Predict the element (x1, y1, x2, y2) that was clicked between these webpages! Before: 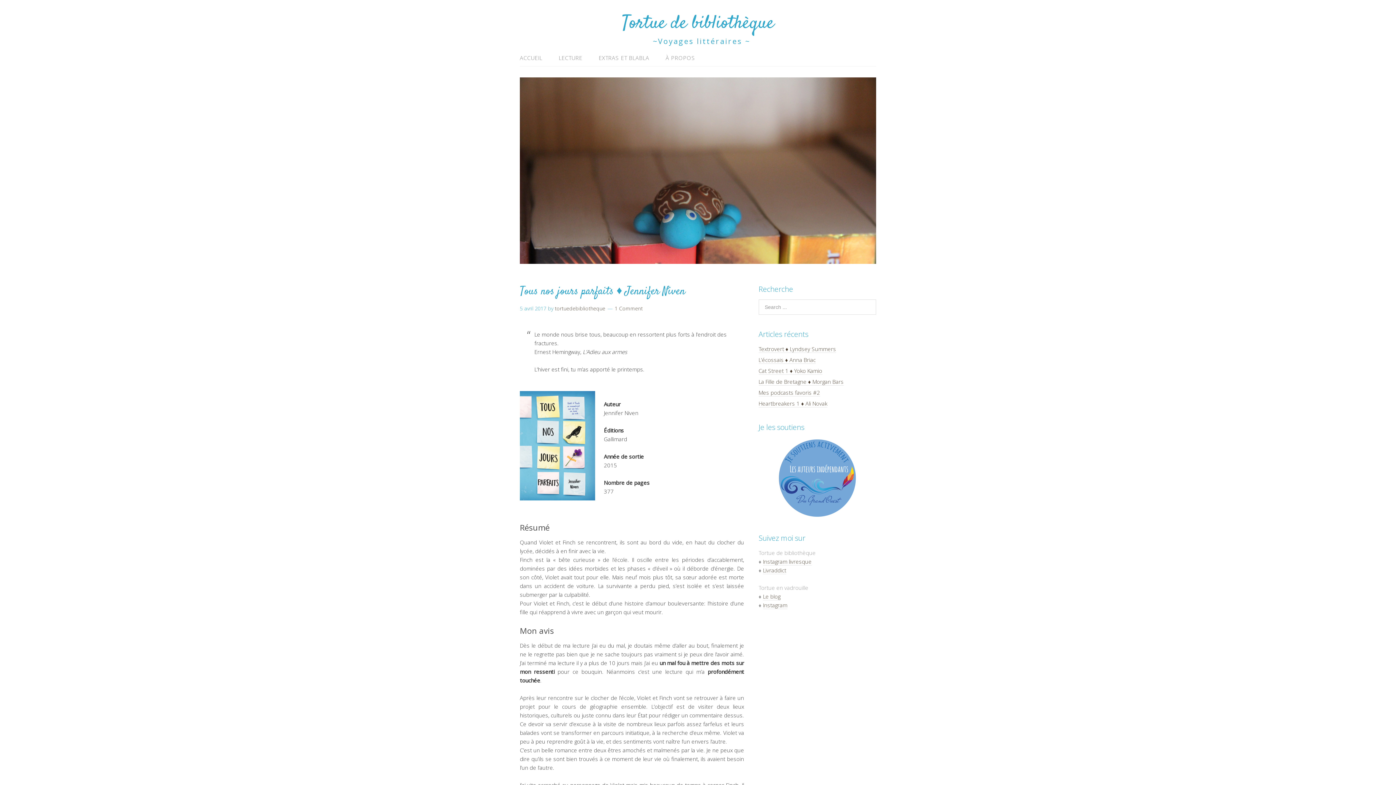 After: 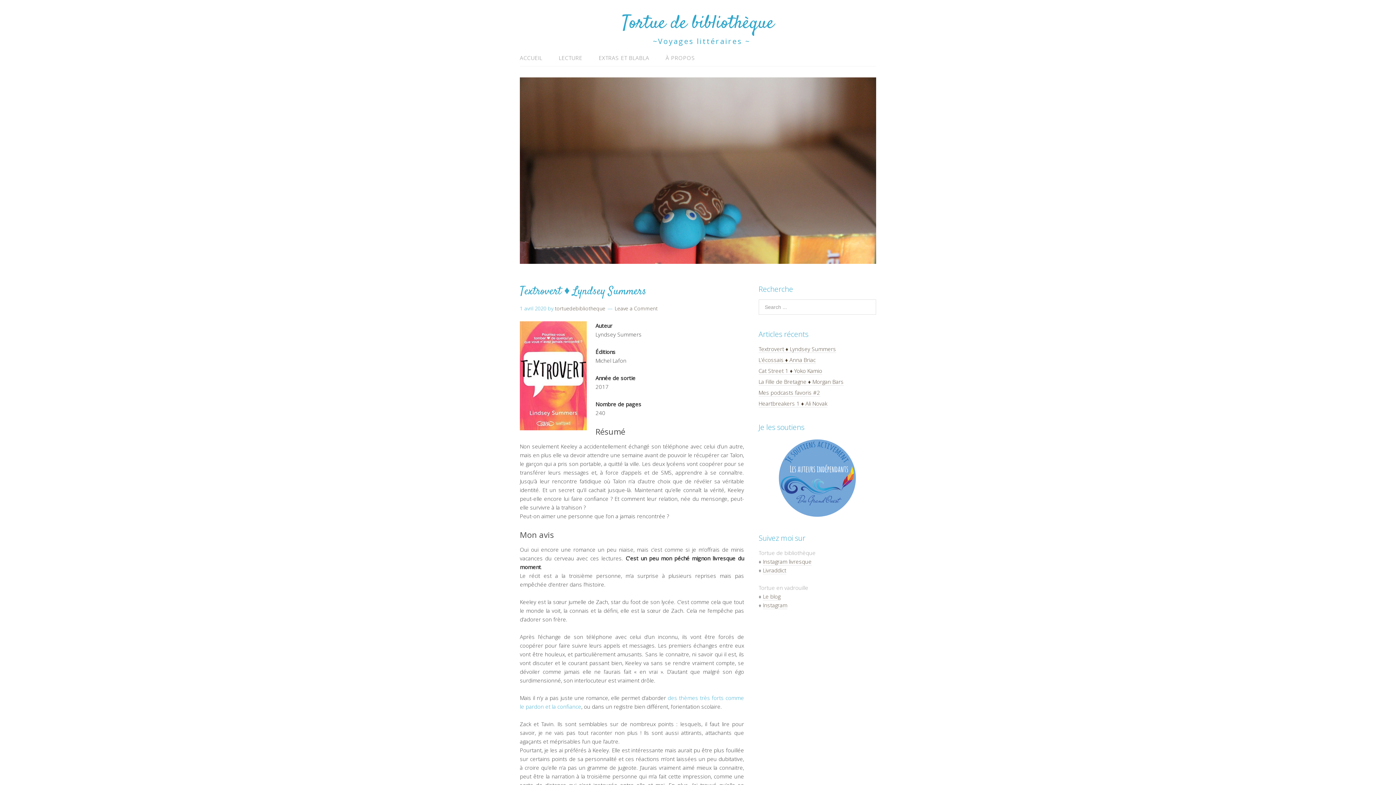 Action: label: Textrovert ♦ Lyndsey Summers bbox: (758, 345, 836, 353)